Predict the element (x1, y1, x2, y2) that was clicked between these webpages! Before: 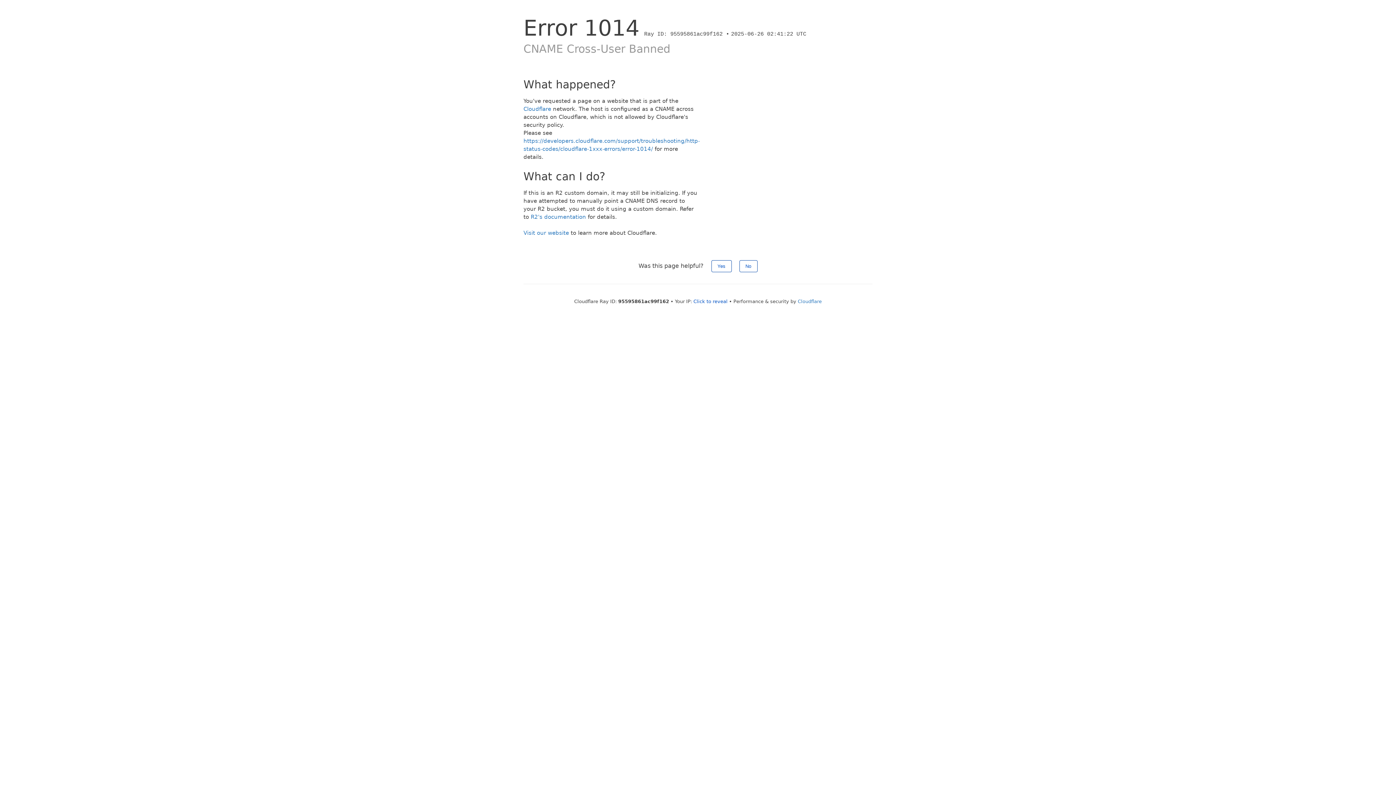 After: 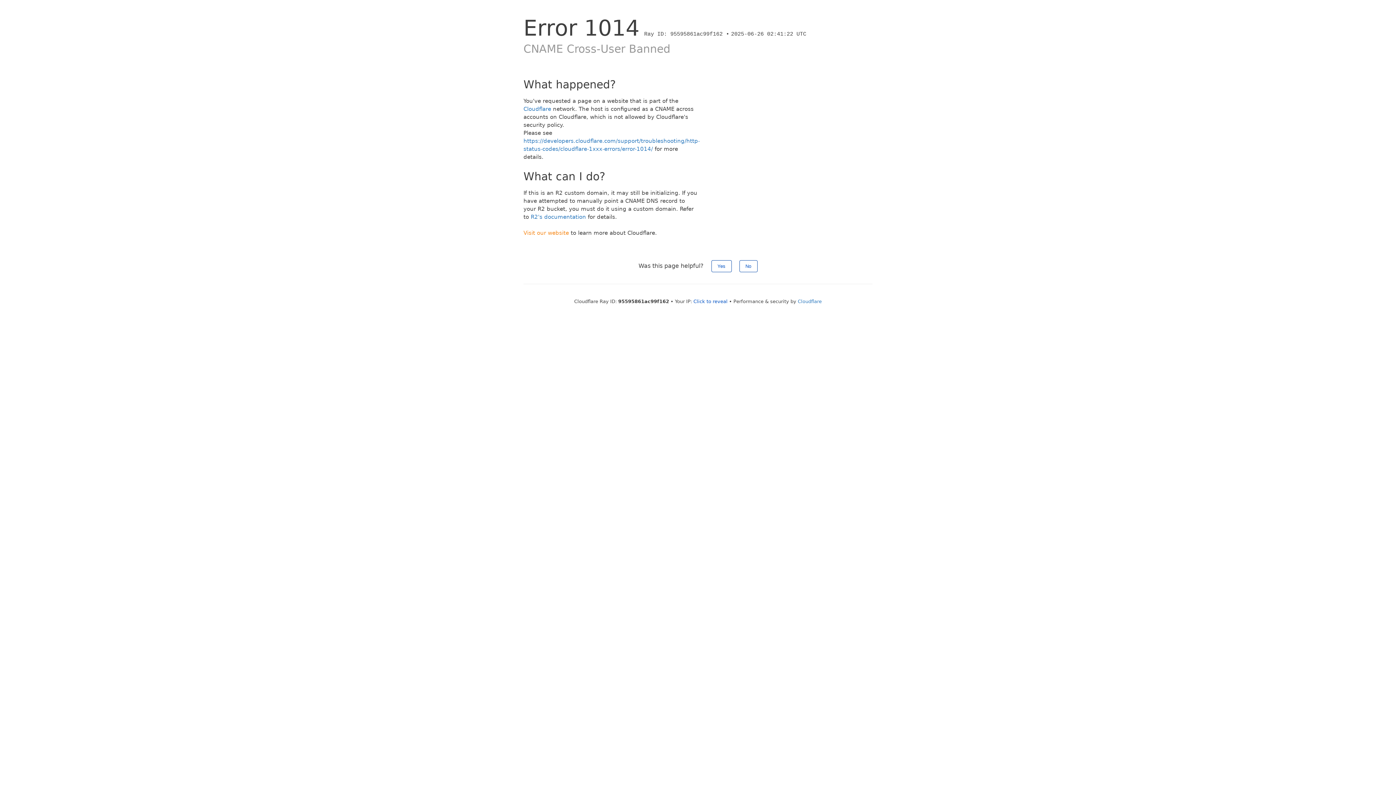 Action: bbox: (523, 229, 569, 236) label: Visit our website